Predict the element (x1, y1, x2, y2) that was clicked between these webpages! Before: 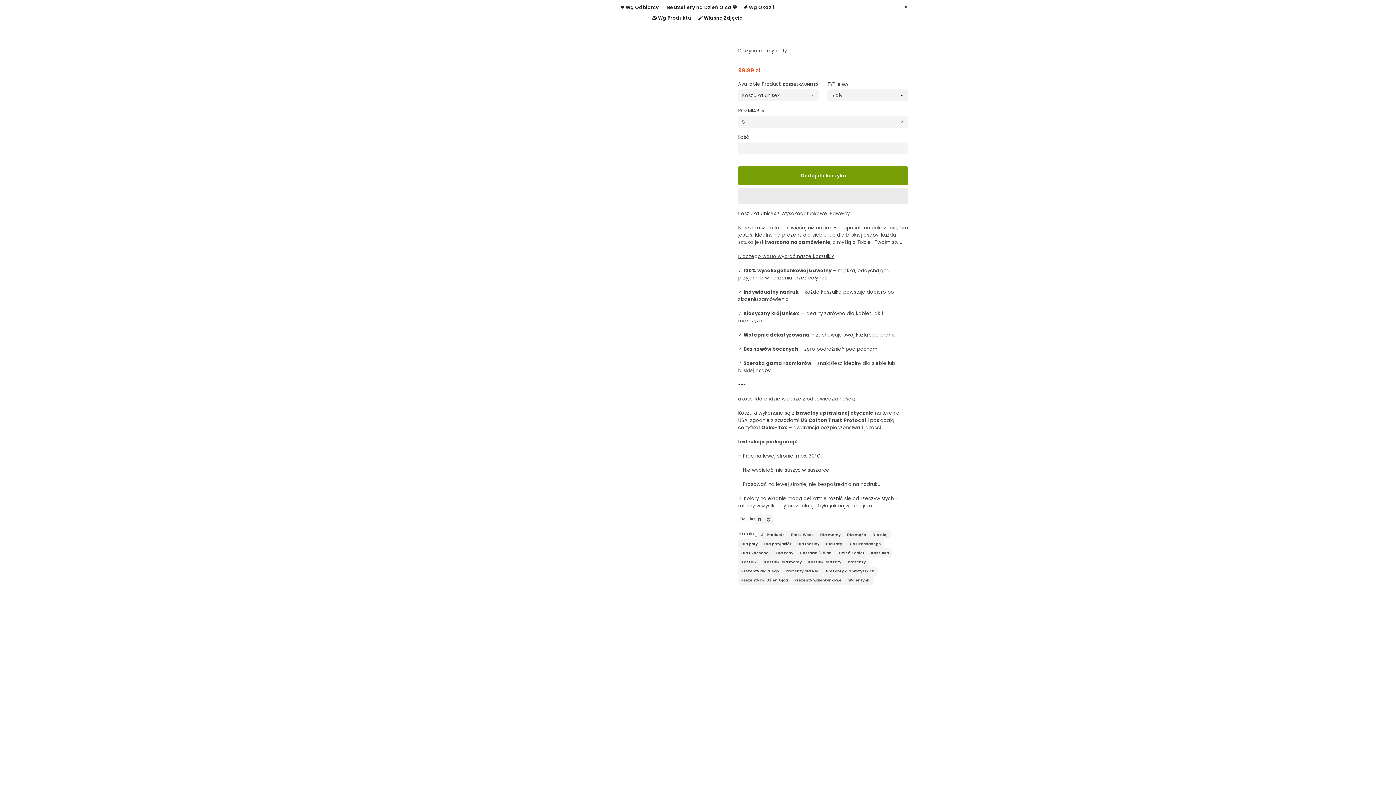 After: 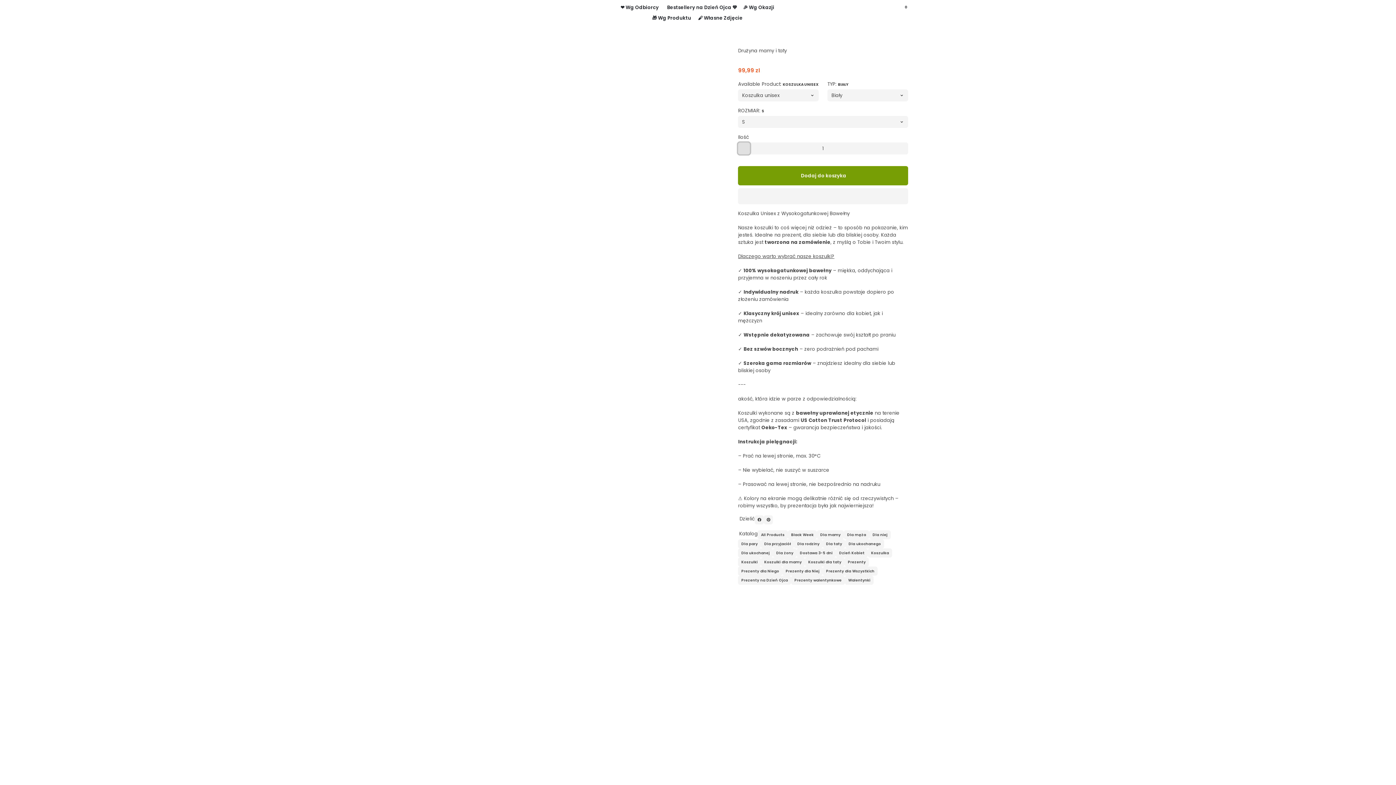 Action: label: Zmniejsz ilość przedmiotów o jeden bbox: (738, 142, 750, 154)